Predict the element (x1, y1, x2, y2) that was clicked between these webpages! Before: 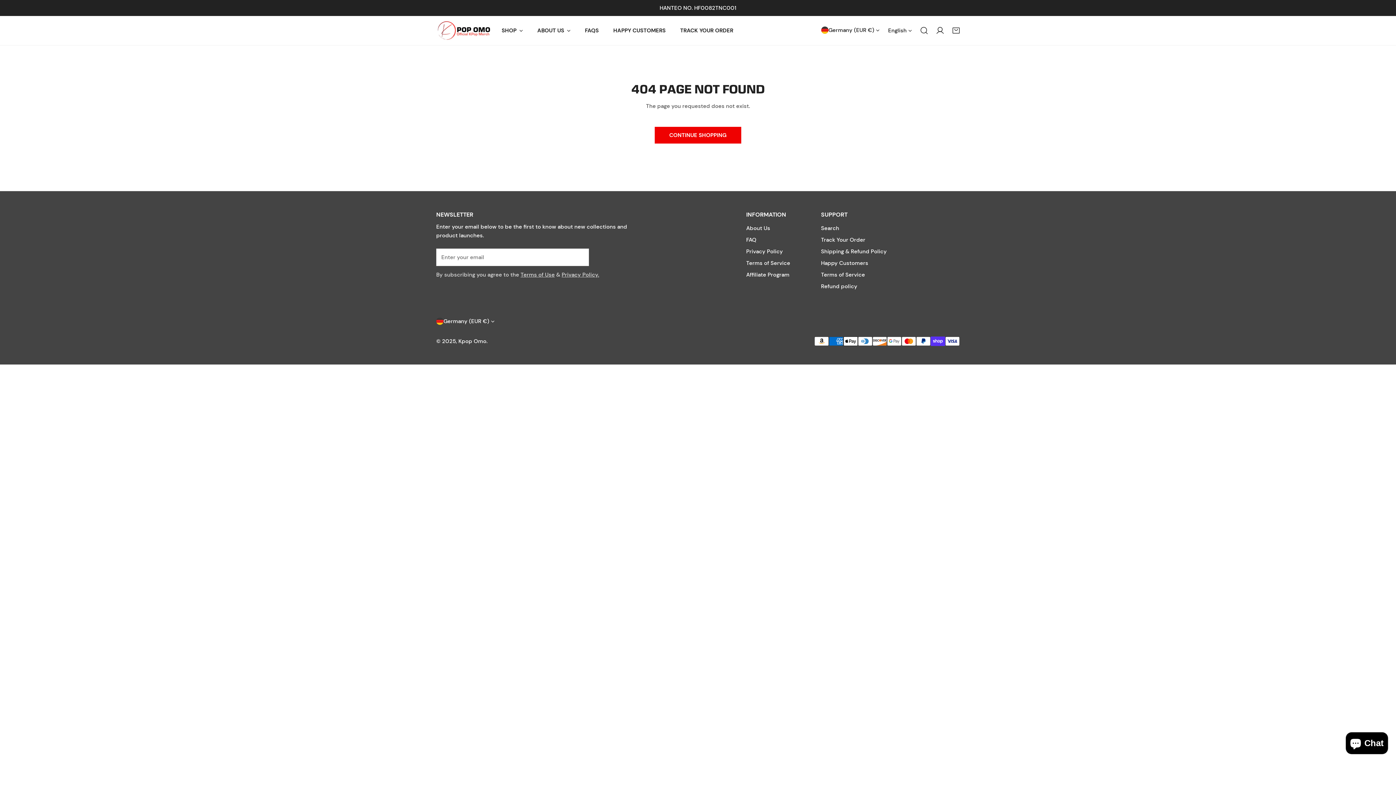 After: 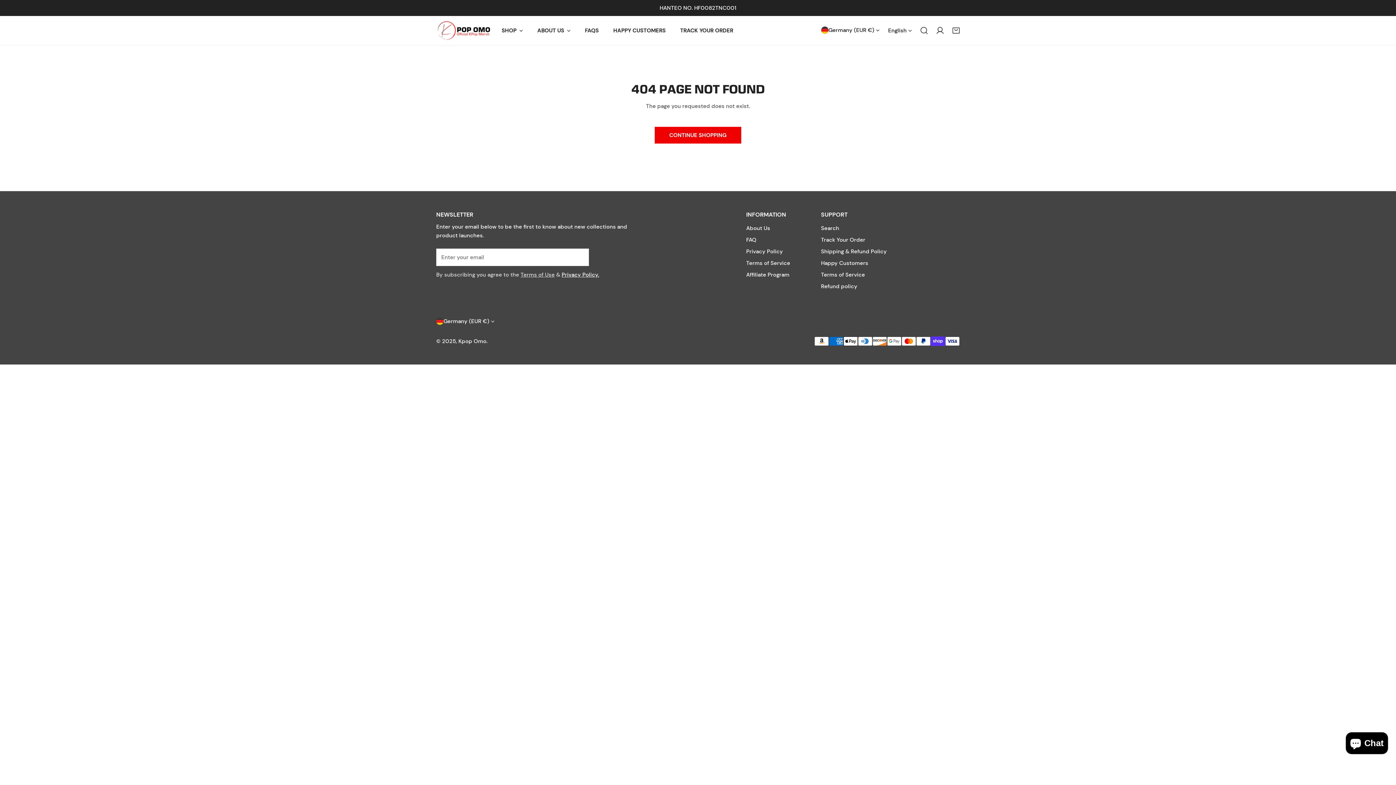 Action: bbox: (561, 271, 599, 278) label: Privacy Policy.